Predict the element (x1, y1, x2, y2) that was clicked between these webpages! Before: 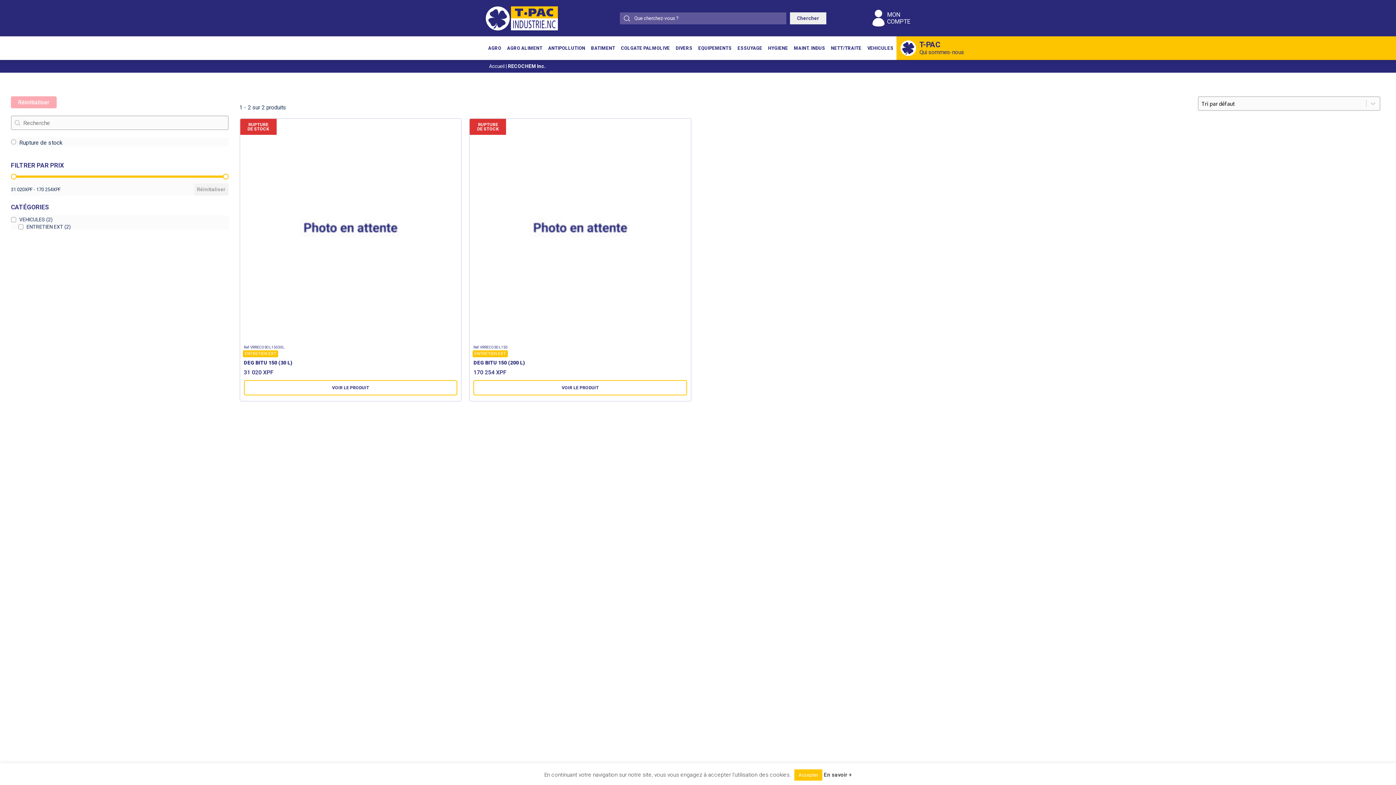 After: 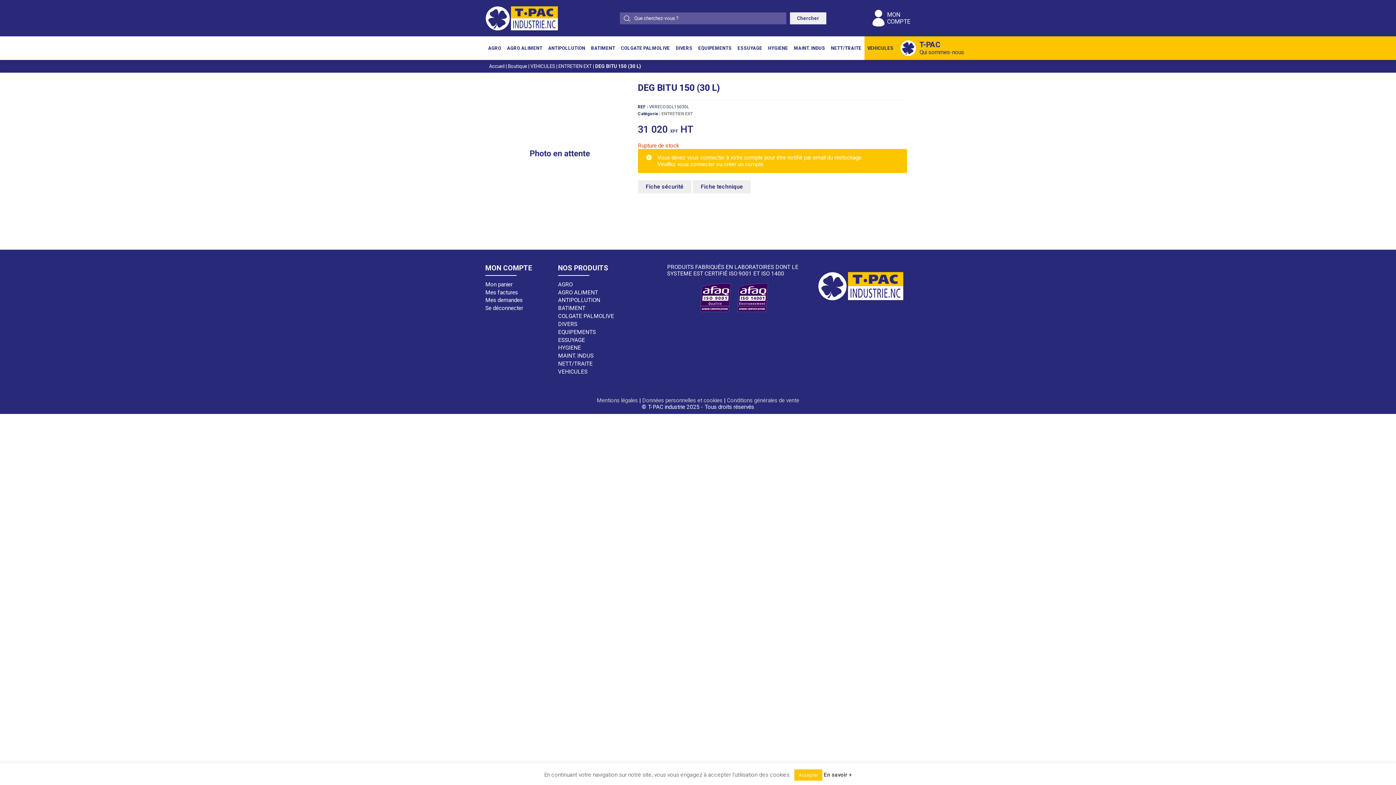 Action: label: DEG BITU 150 (30 L) bbox: (243, 359, 292, 365)